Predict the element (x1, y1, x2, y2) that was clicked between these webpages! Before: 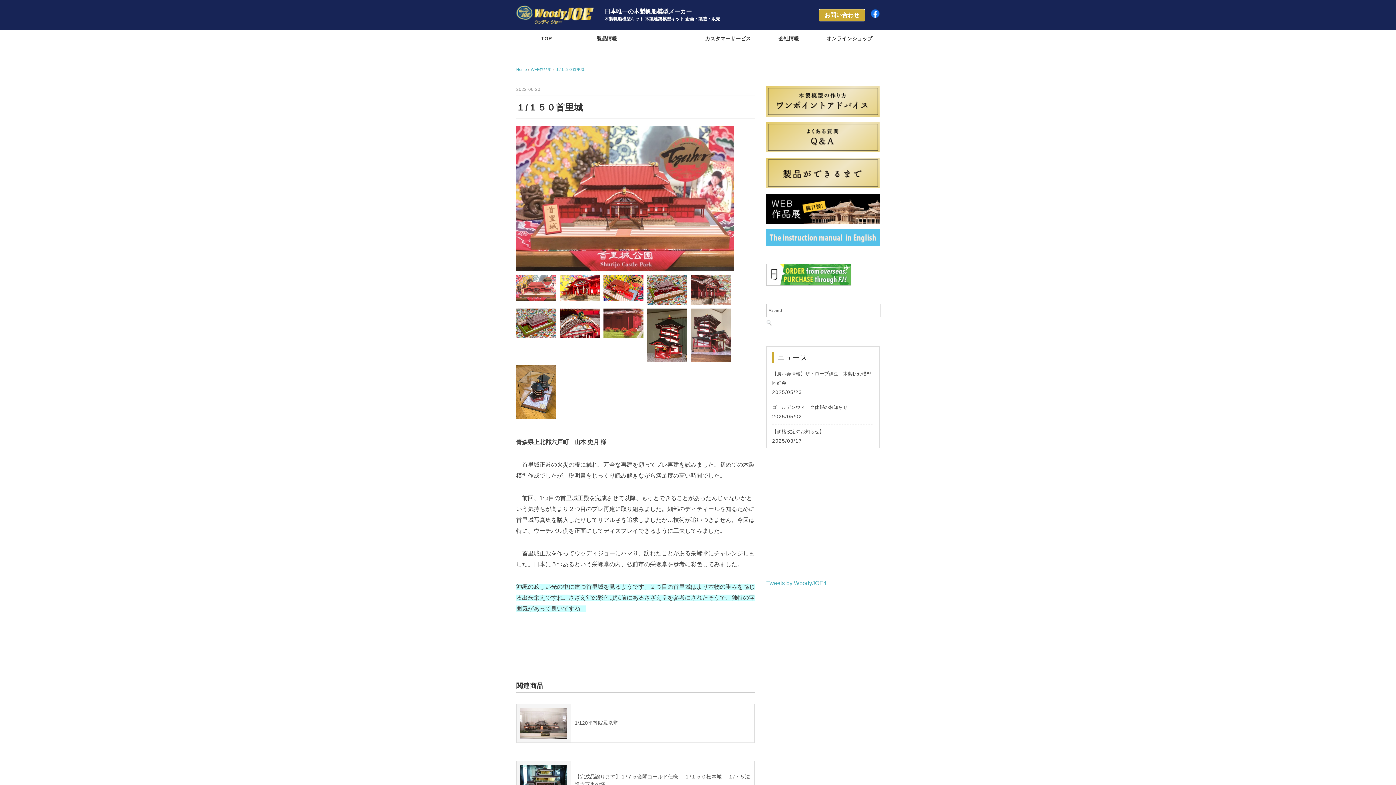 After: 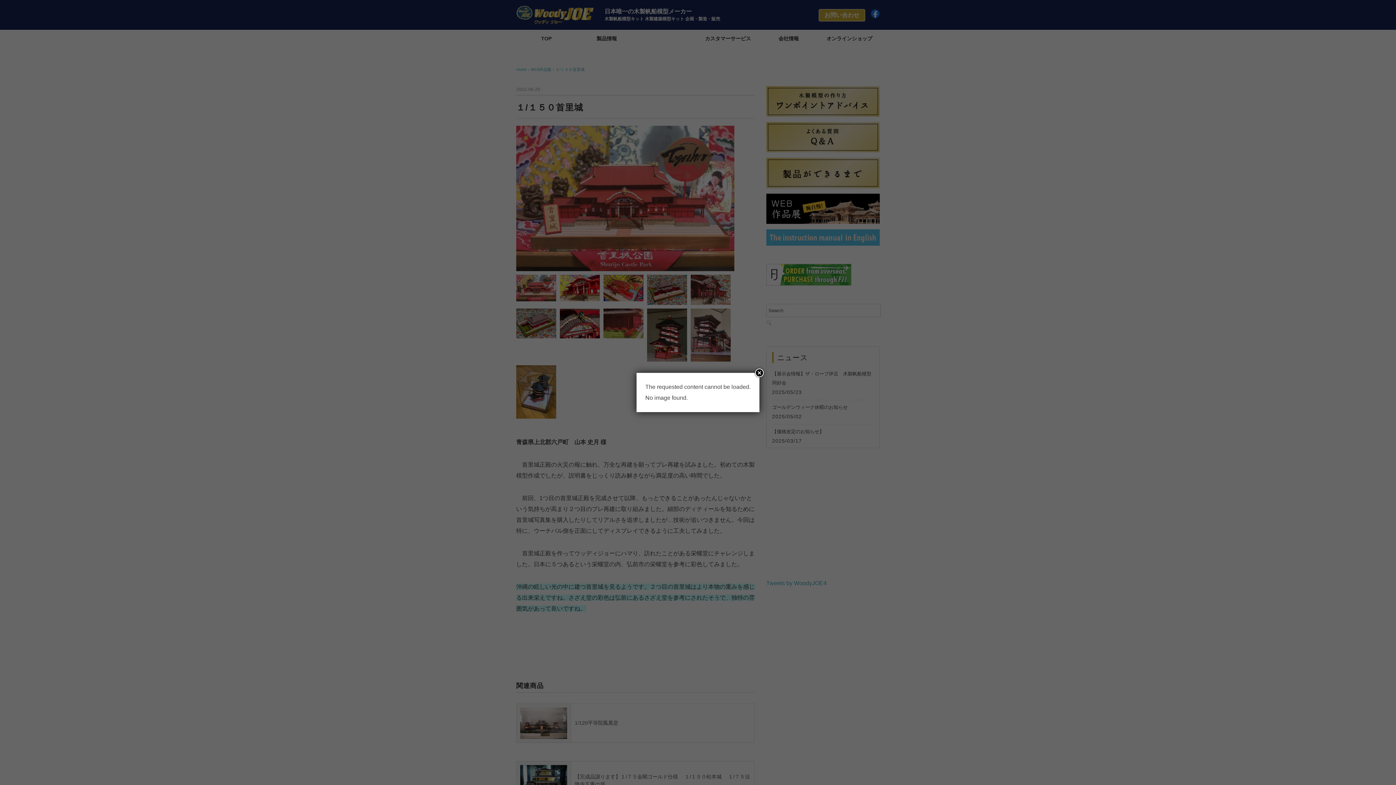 Action: label: 会社情報 bbox: (758, 30, 818, 46)